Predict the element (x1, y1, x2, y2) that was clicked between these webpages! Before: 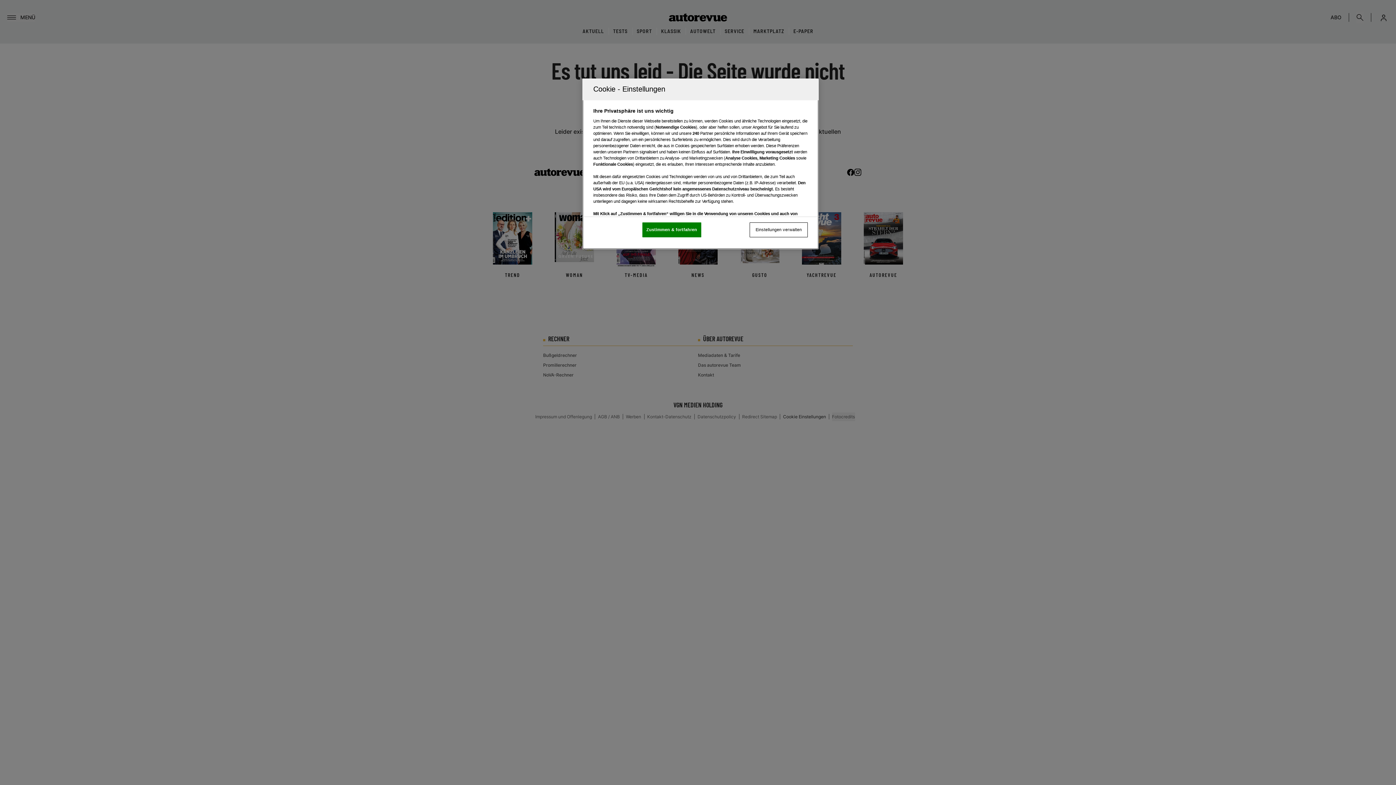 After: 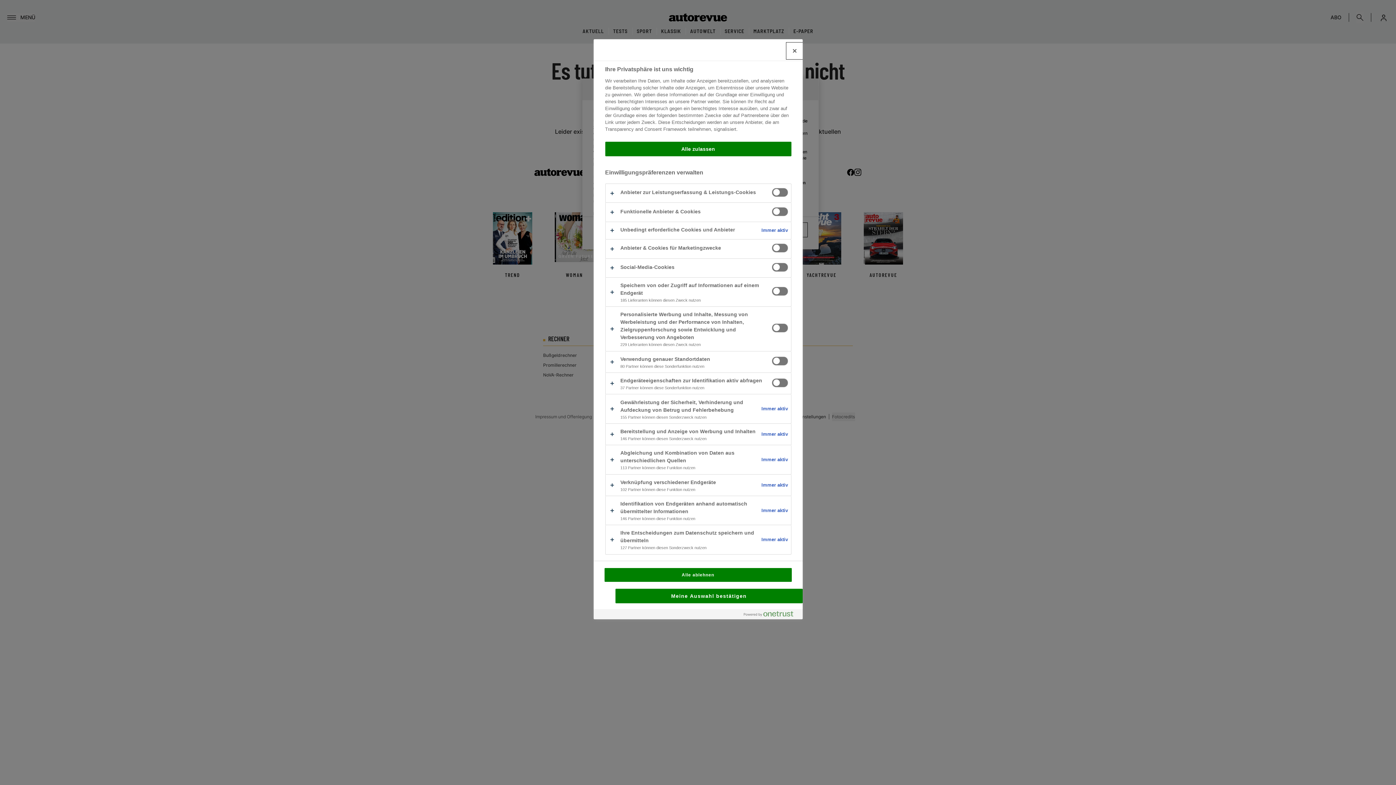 Action: label: Einstellungen verwalten bbox: (749, 222, 808, 237)